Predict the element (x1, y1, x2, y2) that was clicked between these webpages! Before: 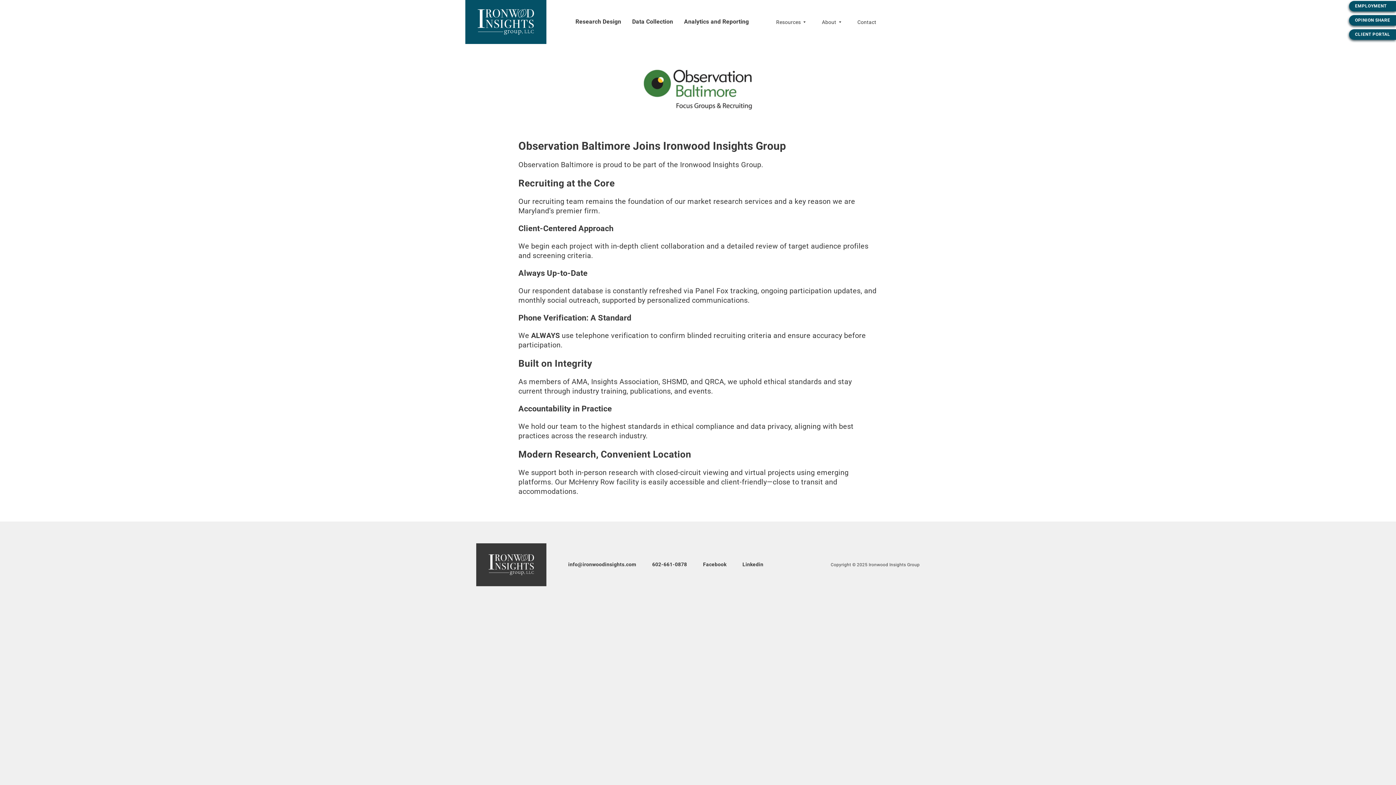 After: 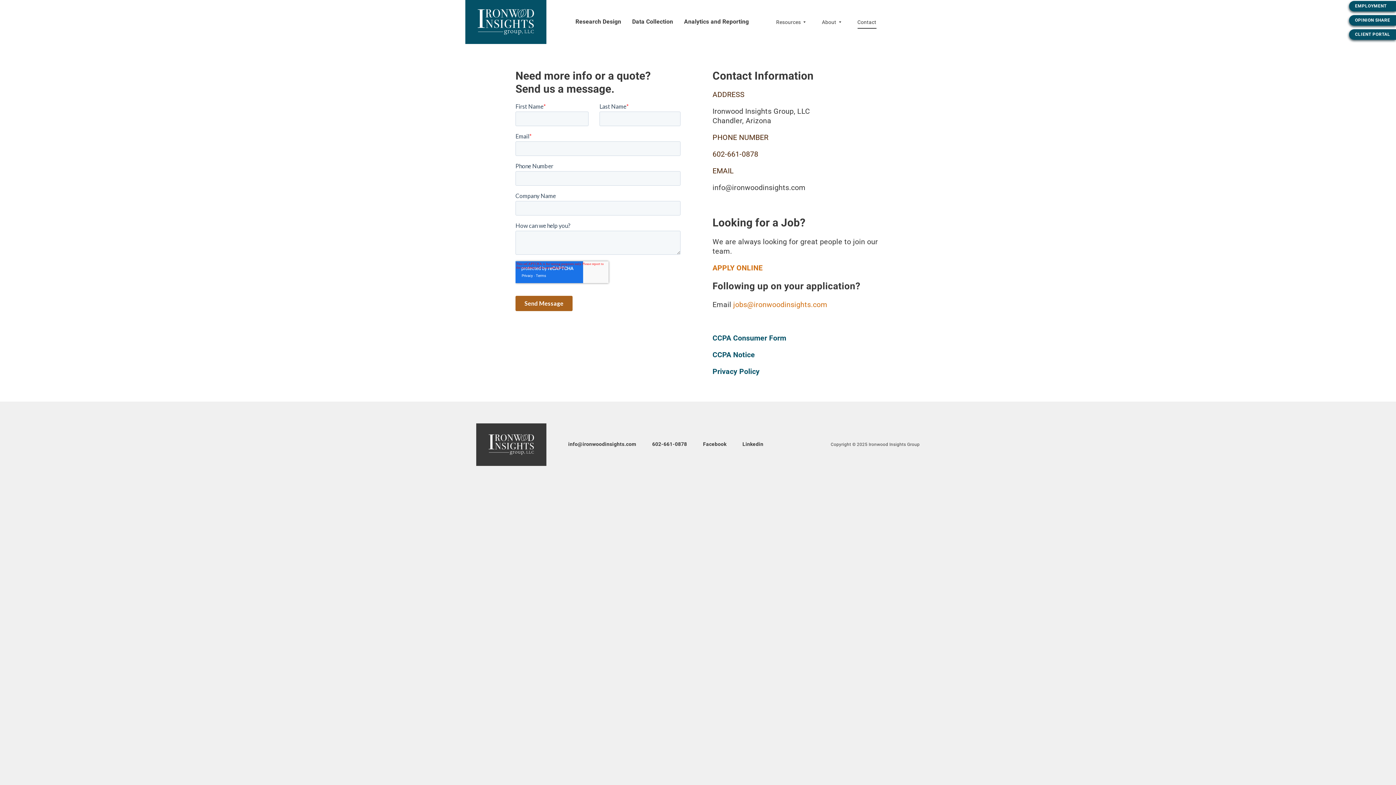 Action: bbox: (857, 16, 876, 28) label: Contact